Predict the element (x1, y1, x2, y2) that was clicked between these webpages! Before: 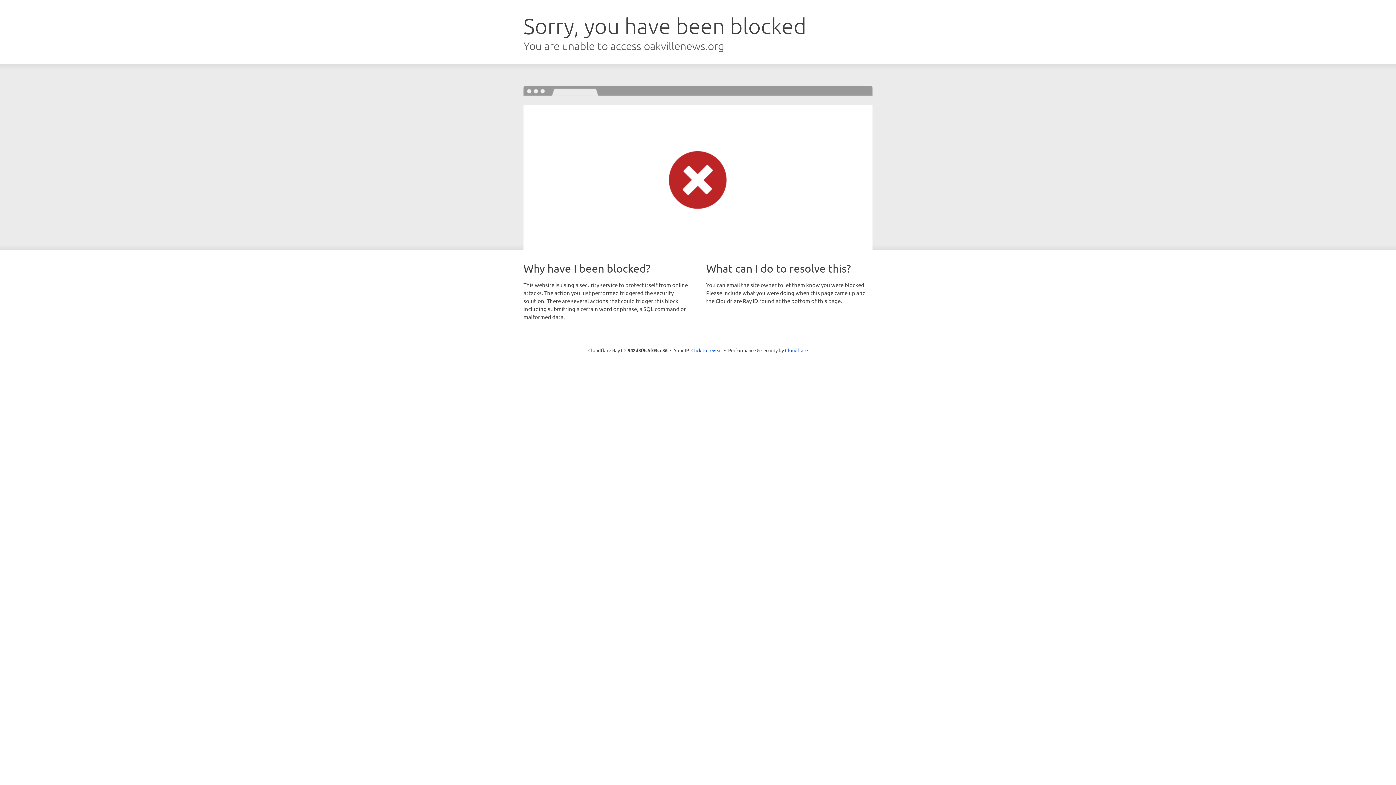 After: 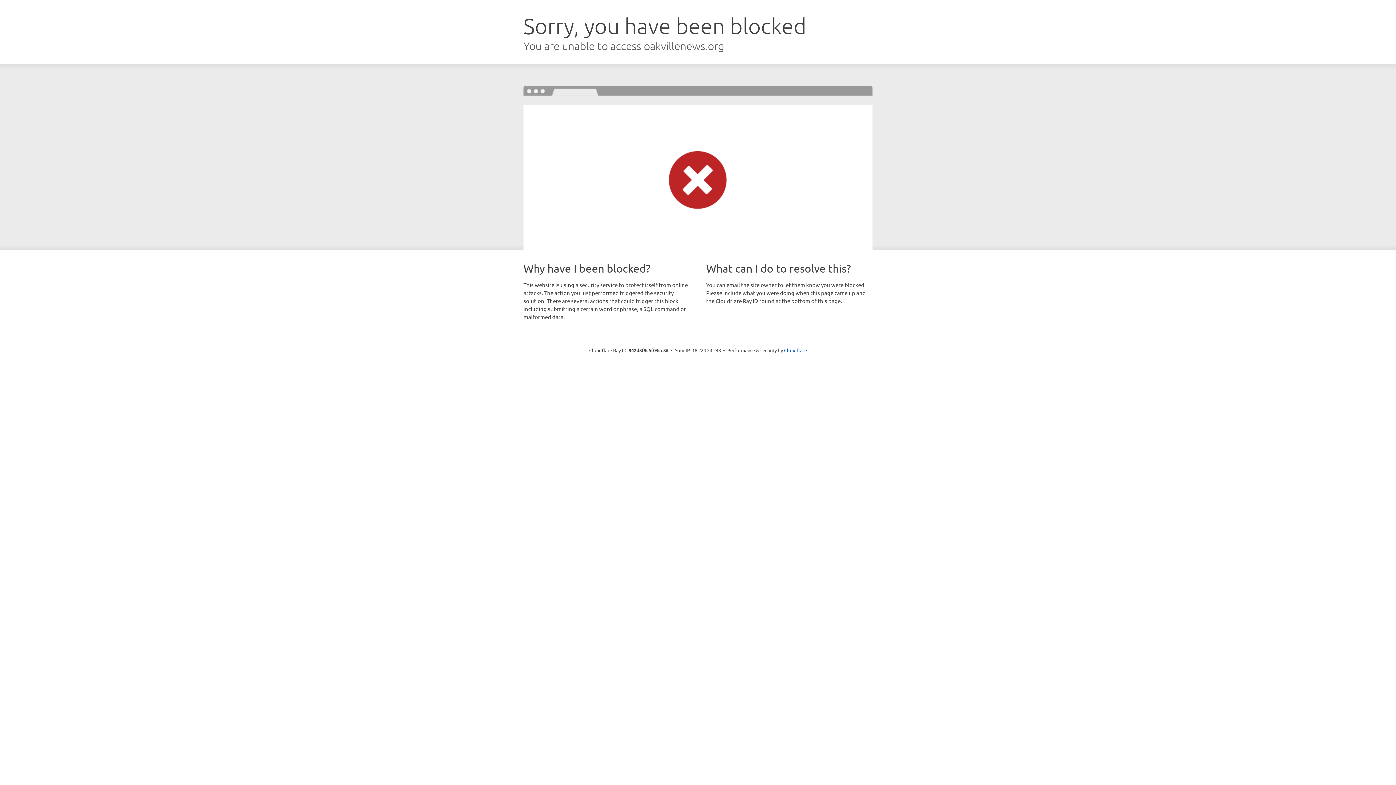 Action: label: Click to reveal bbox: (691, 346, 722, 353)